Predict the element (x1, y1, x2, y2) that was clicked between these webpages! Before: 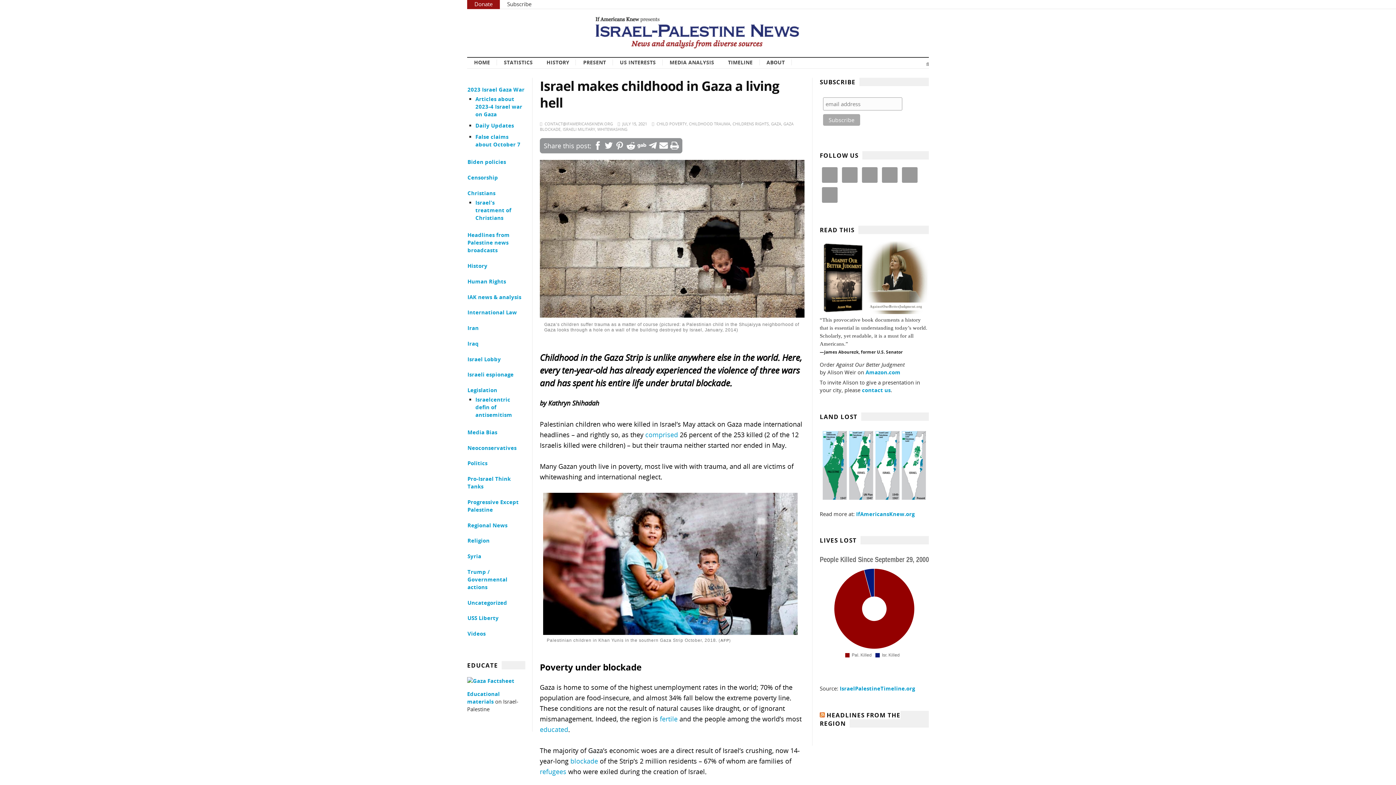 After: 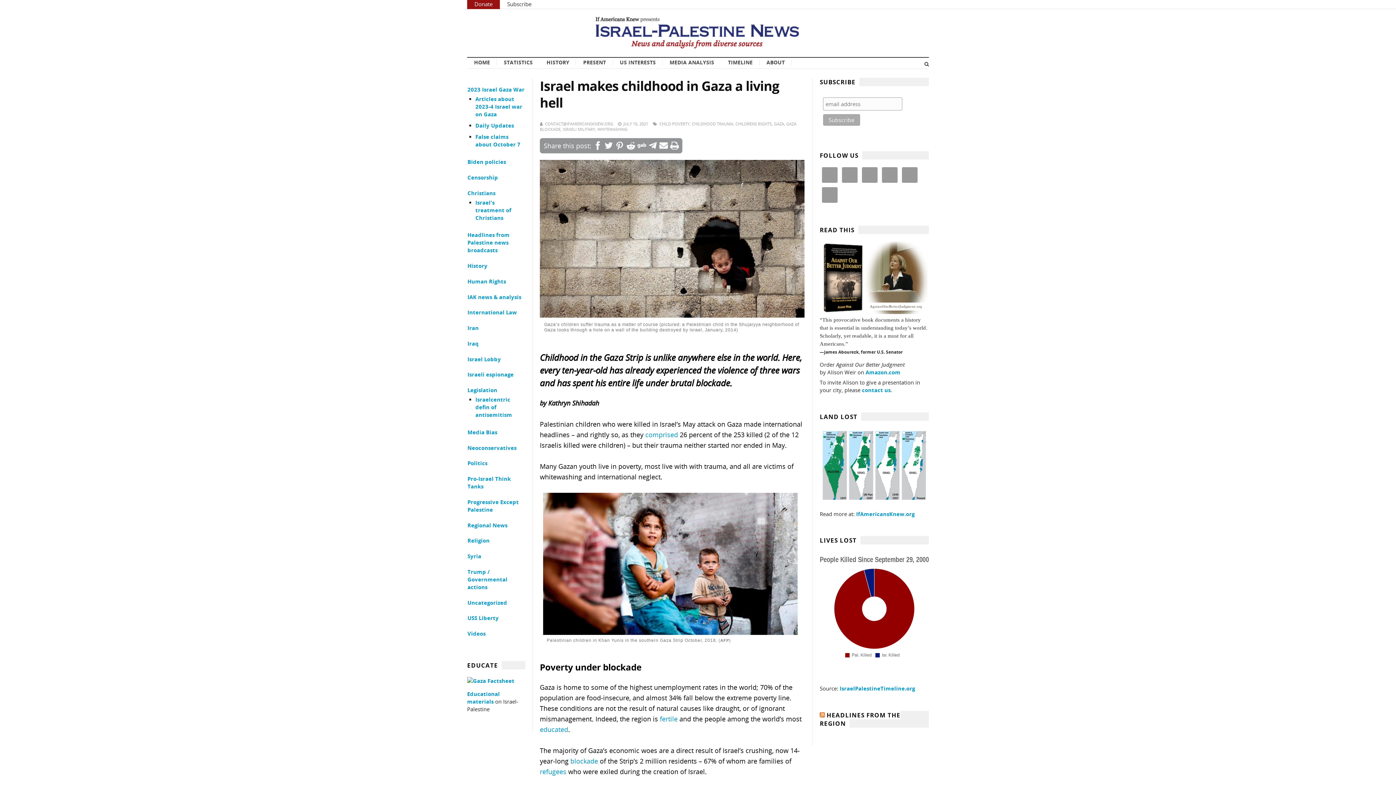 Action: bbox: (604, 141, 613, 150)